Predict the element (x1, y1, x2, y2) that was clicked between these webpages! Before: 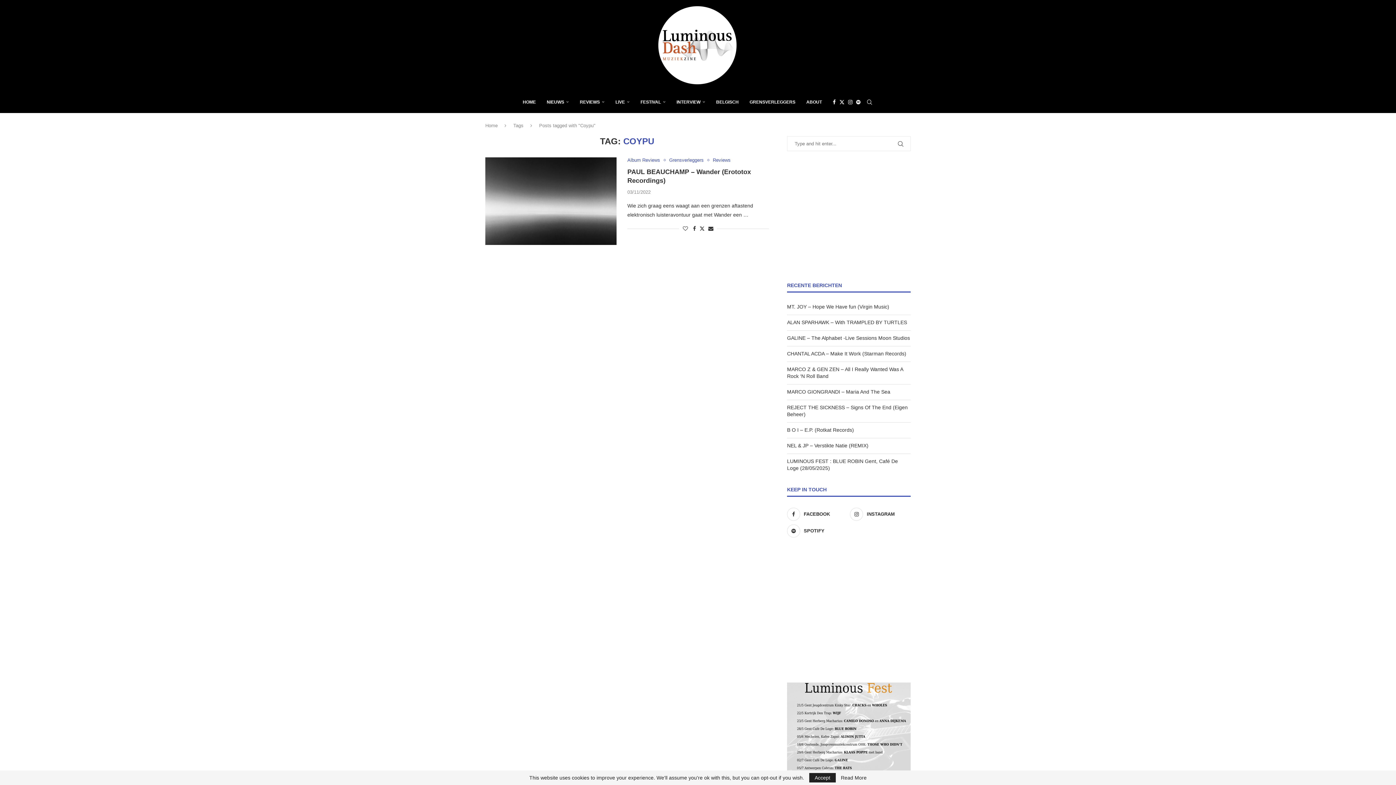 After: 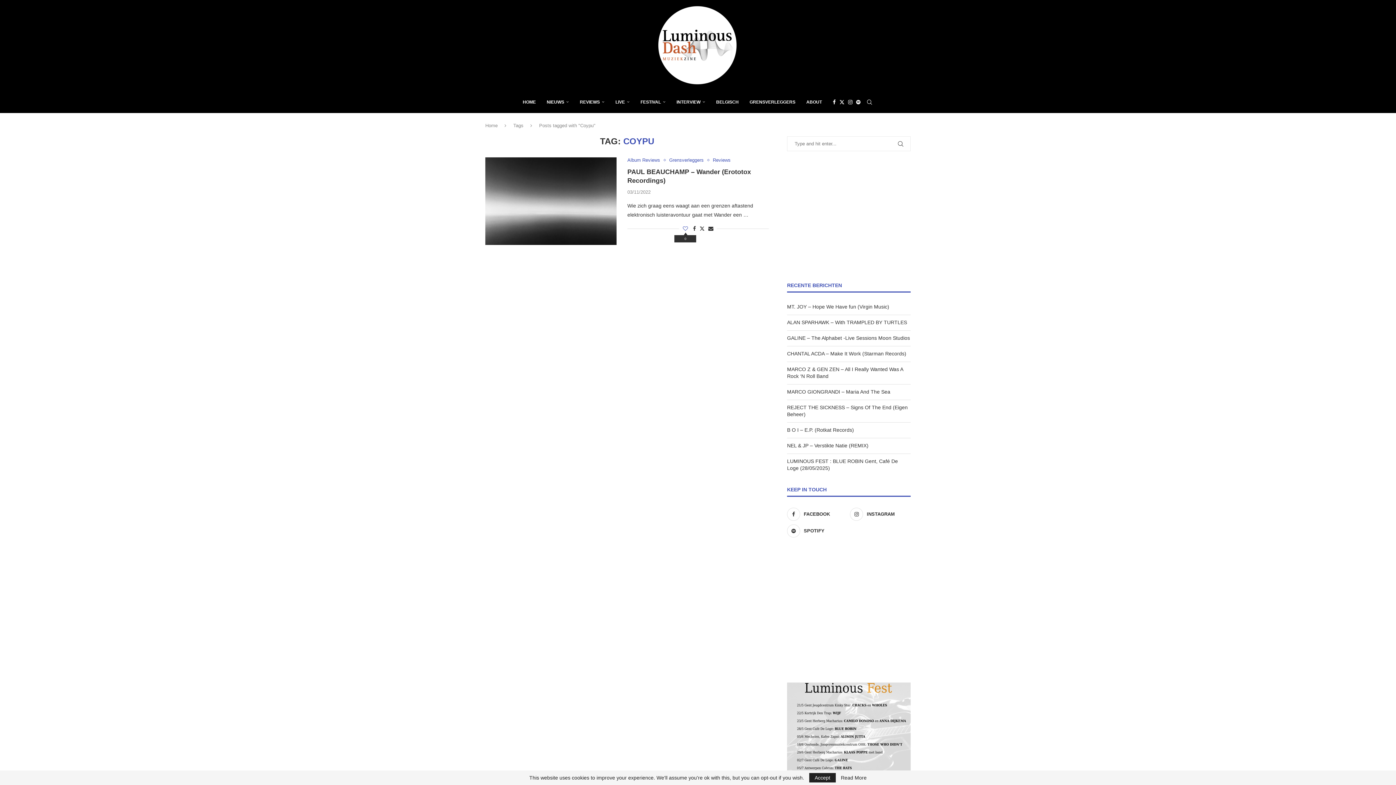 Action: bbox: (683, 225, 688, 231) label: Like this post